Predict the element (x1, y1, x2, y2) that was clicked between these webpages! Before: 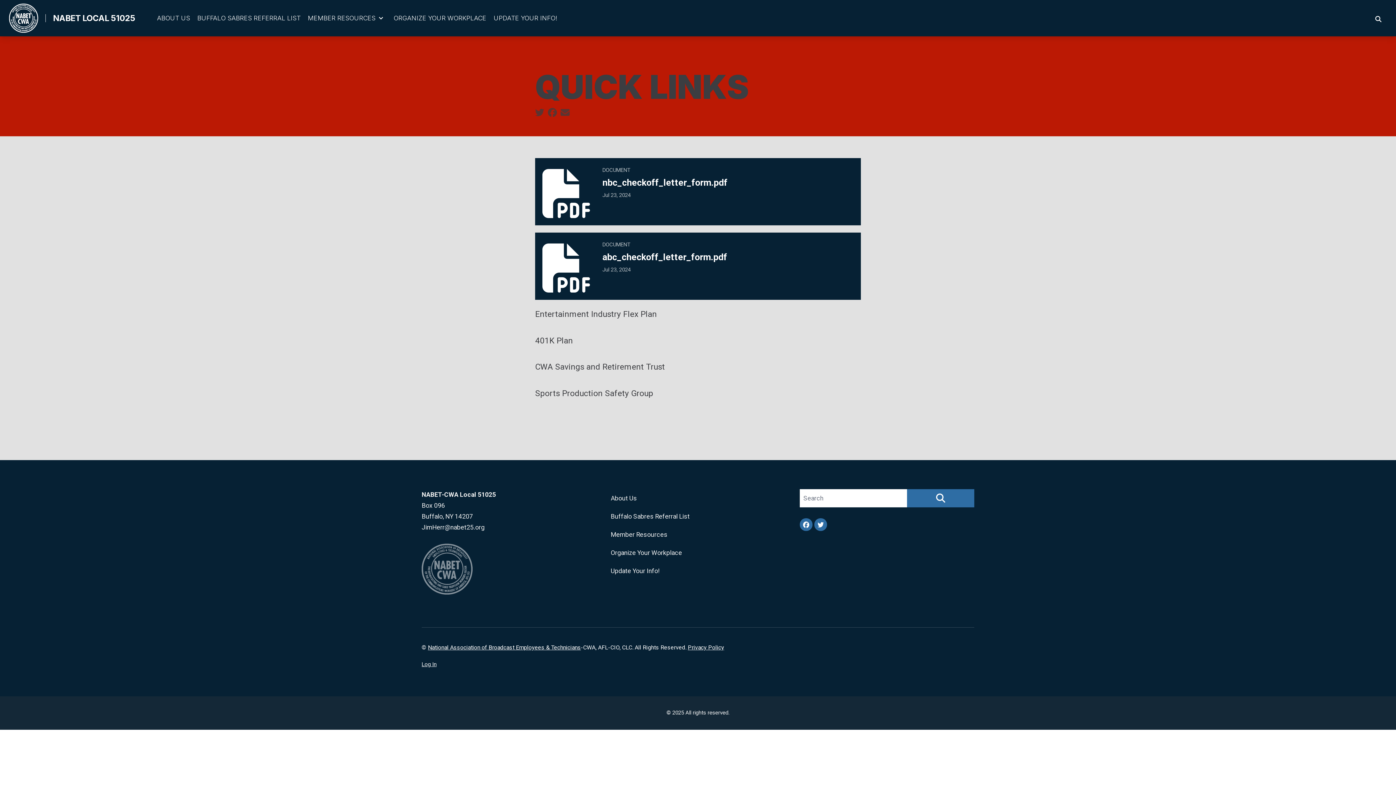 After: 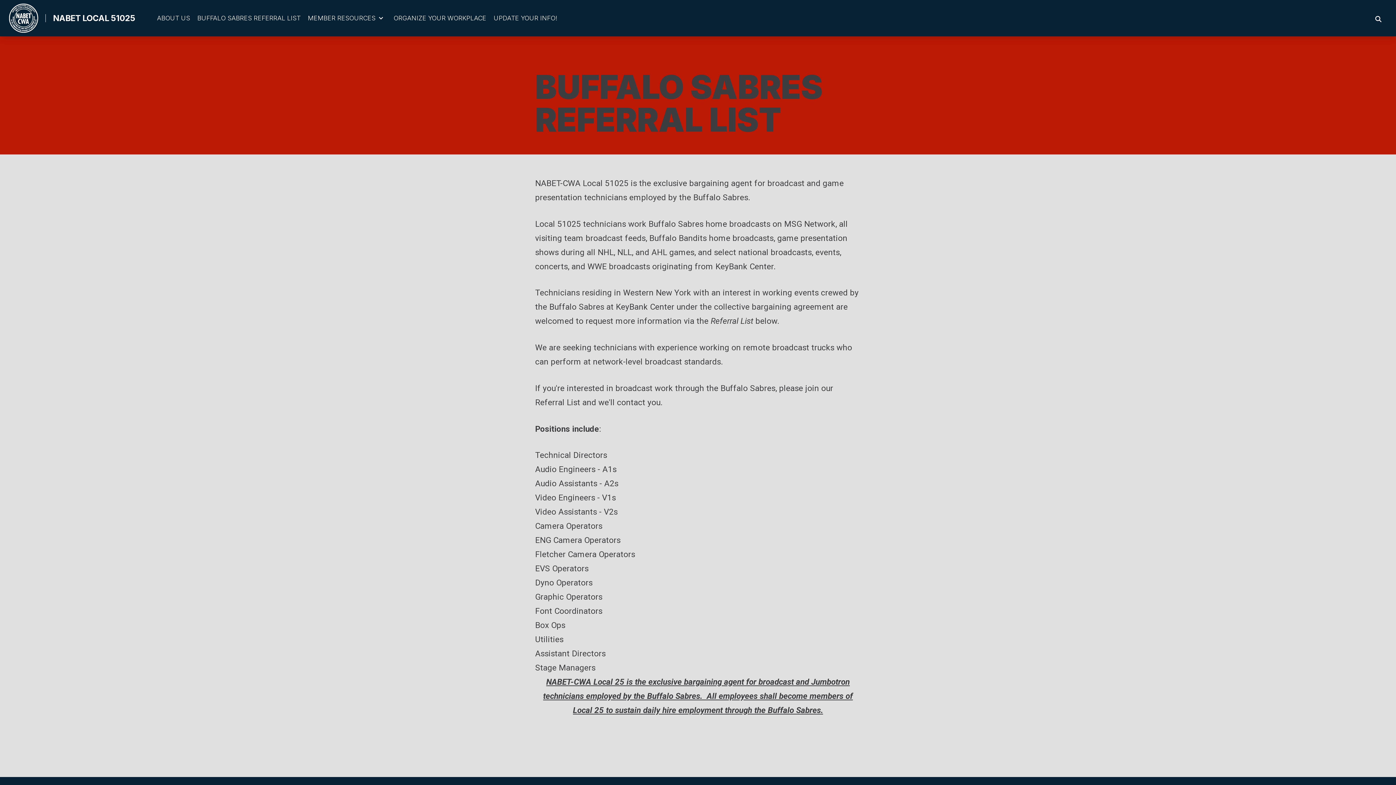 Action: label: Buffalo Sabres Referral List bbox: (610, 507, 785, 525)